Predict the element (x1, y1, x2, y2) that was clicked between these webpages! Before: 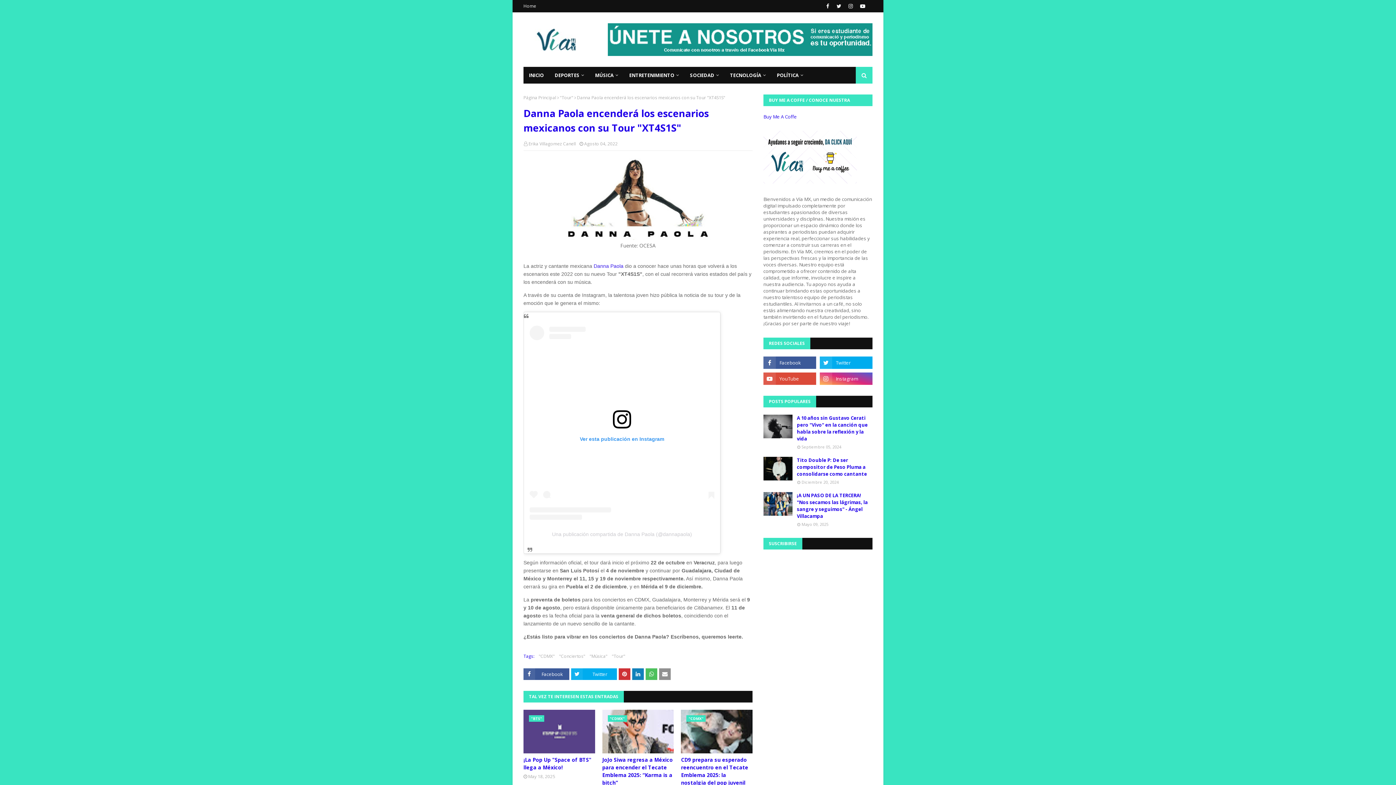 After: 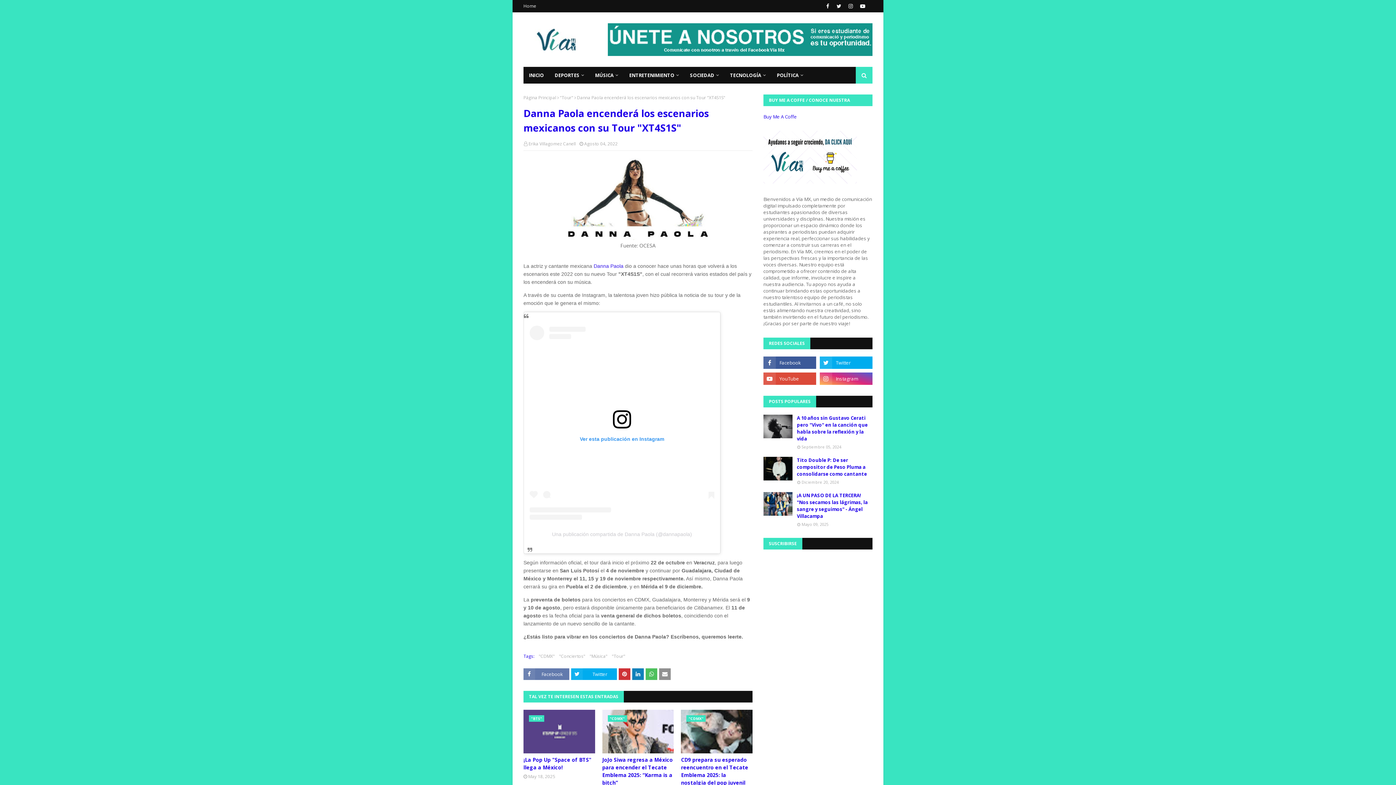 Action: bbox: (523, 668, 569, 680) label: Facebook